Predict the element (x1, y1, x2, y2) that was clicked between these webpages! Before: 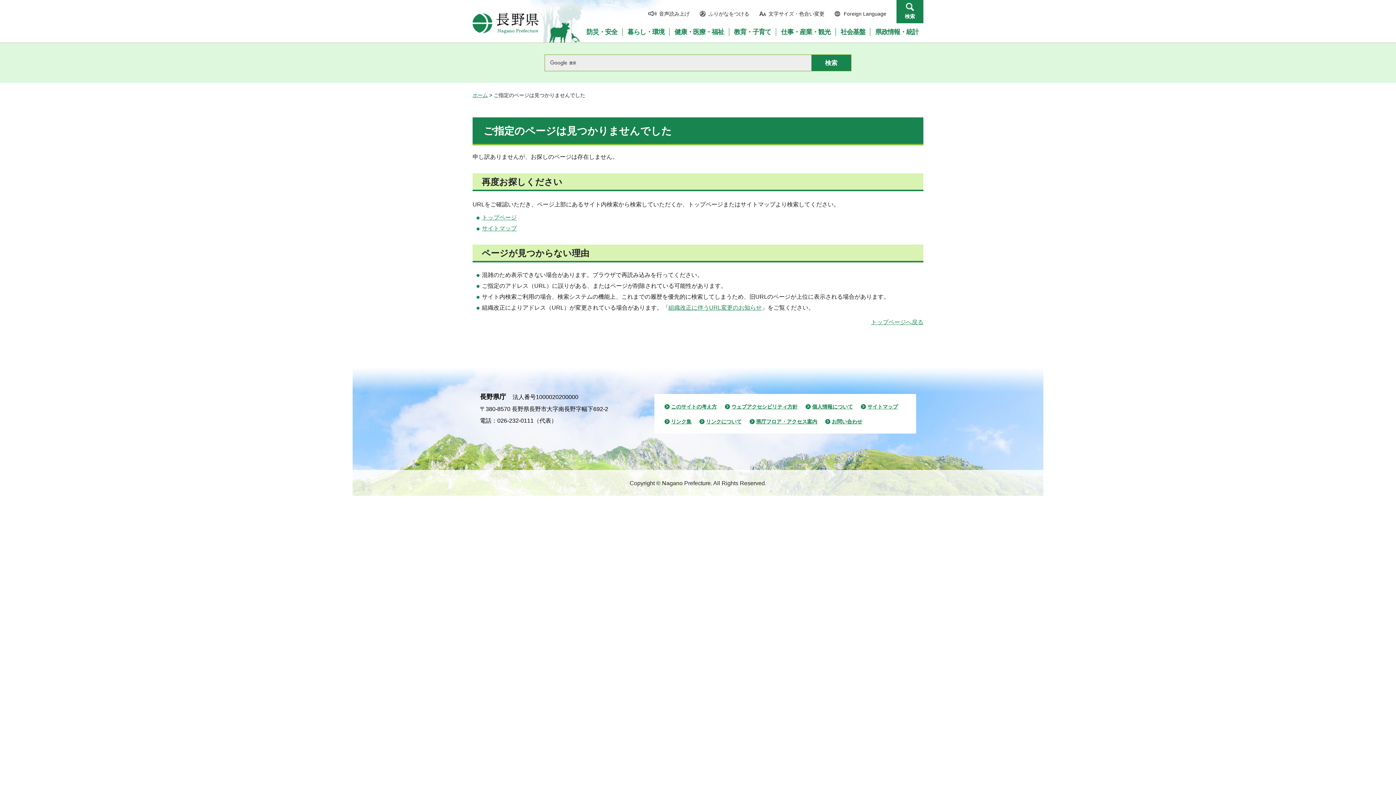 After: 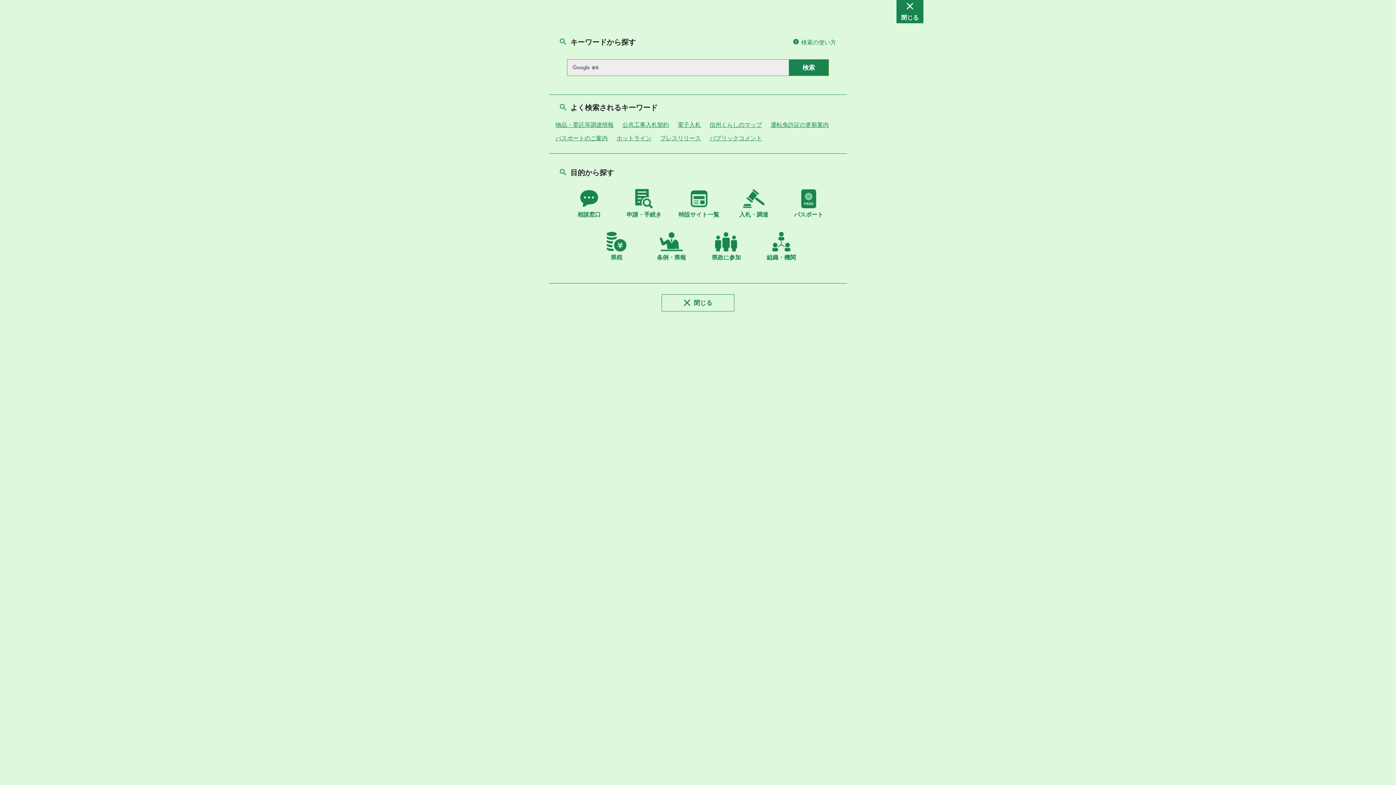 Action: bbox: (896, 0, 923, 23) label: 検索